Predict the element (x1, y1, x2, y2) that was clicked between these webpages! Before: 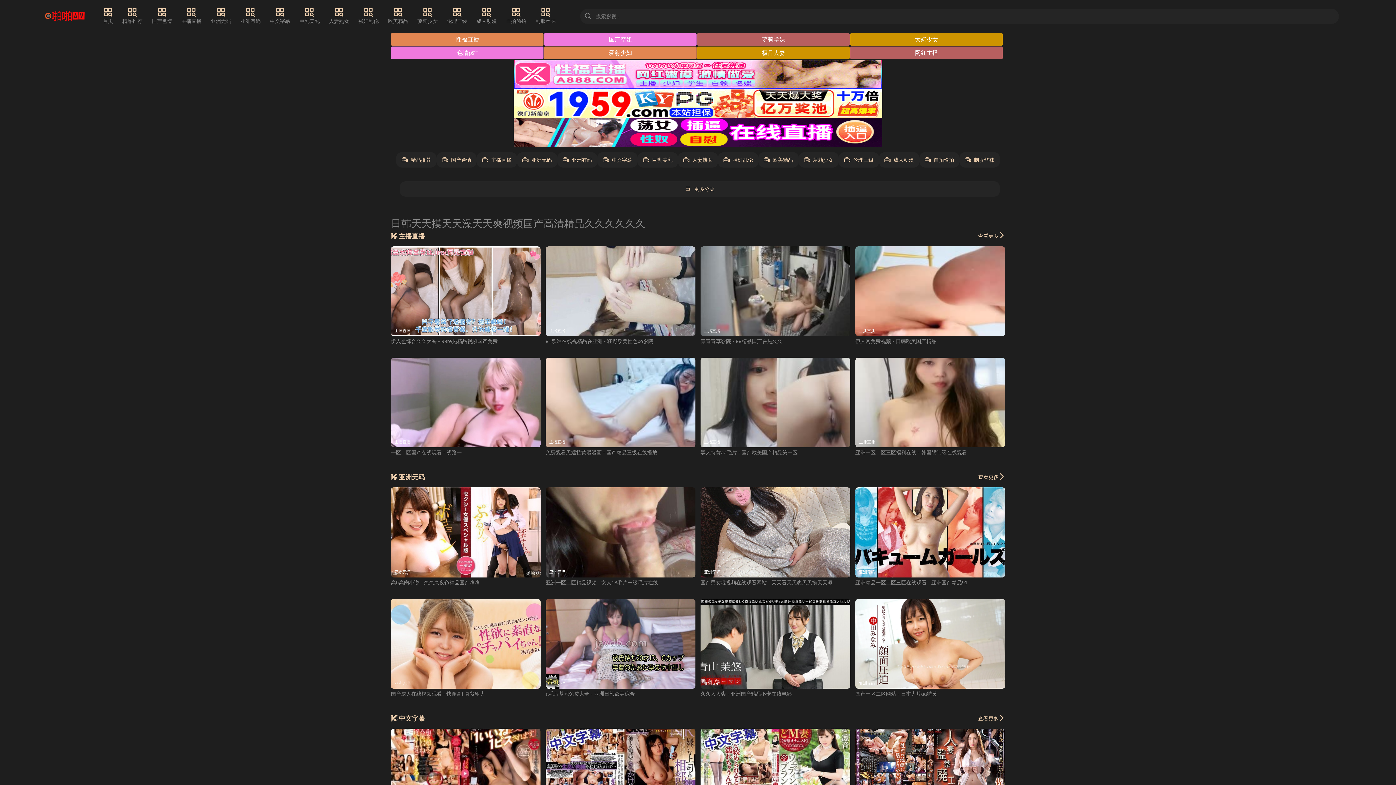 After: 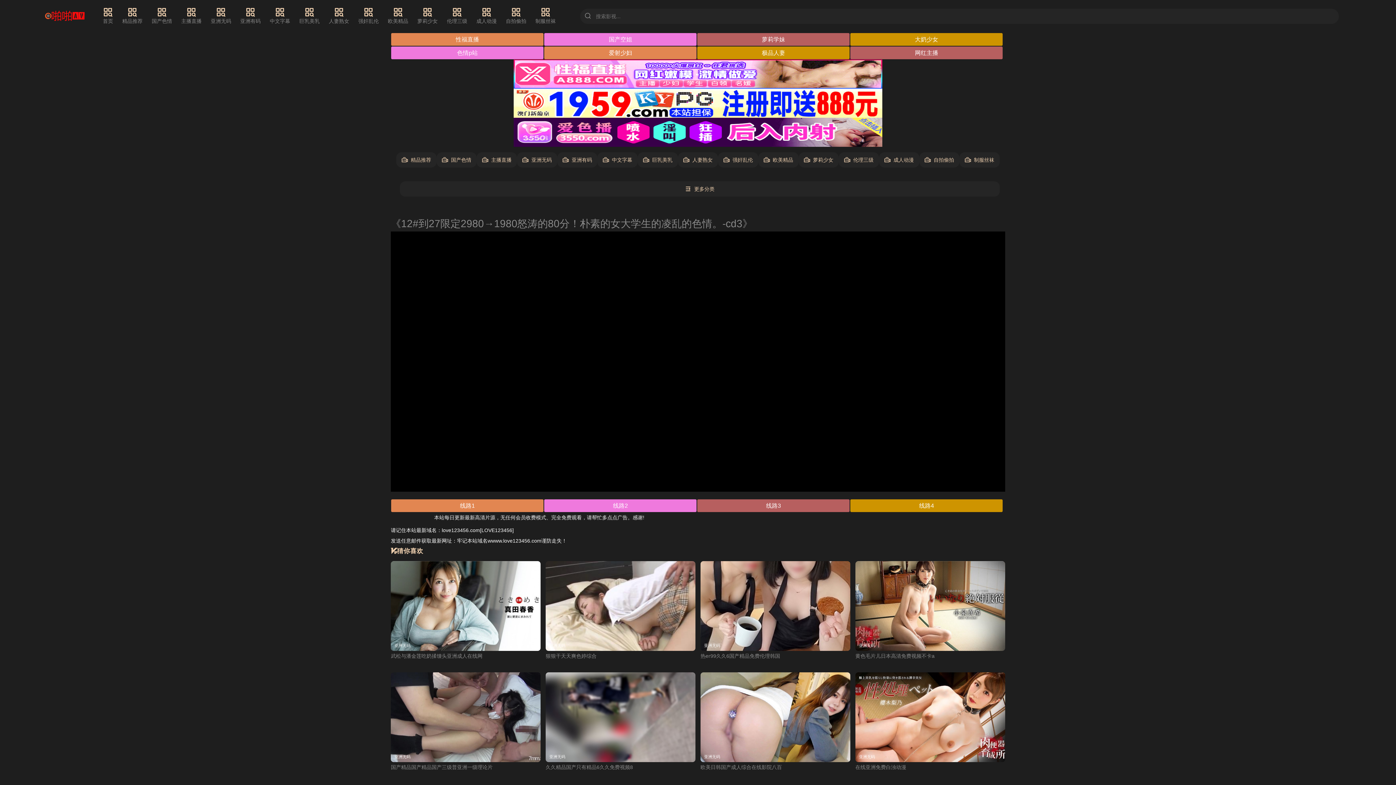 Action: label: 亚洲无码 bbox: (700, 487, 850, 577)